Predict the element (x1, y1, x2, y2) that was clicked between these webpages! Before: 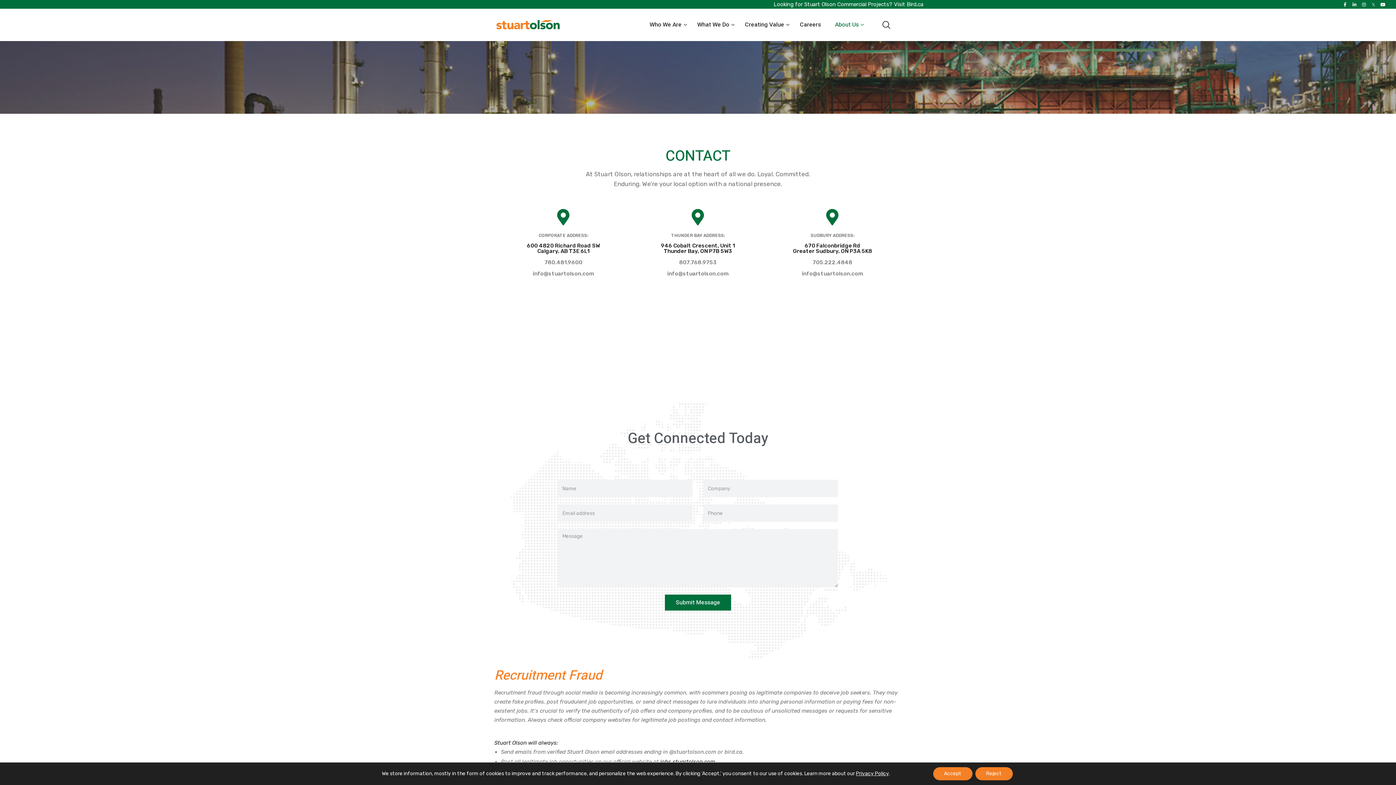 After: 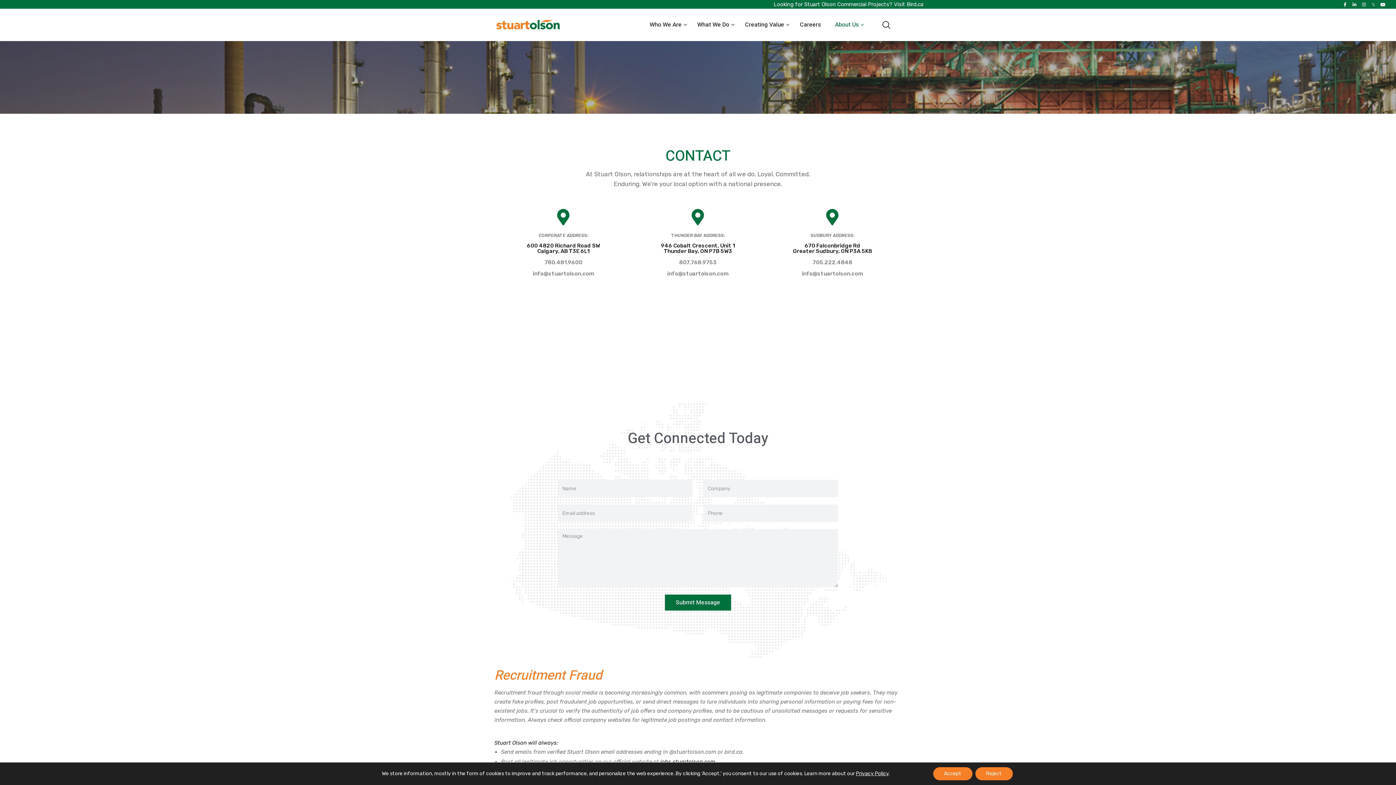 Action: bbox: (906, 1, 923, 7) label: Bird.ca